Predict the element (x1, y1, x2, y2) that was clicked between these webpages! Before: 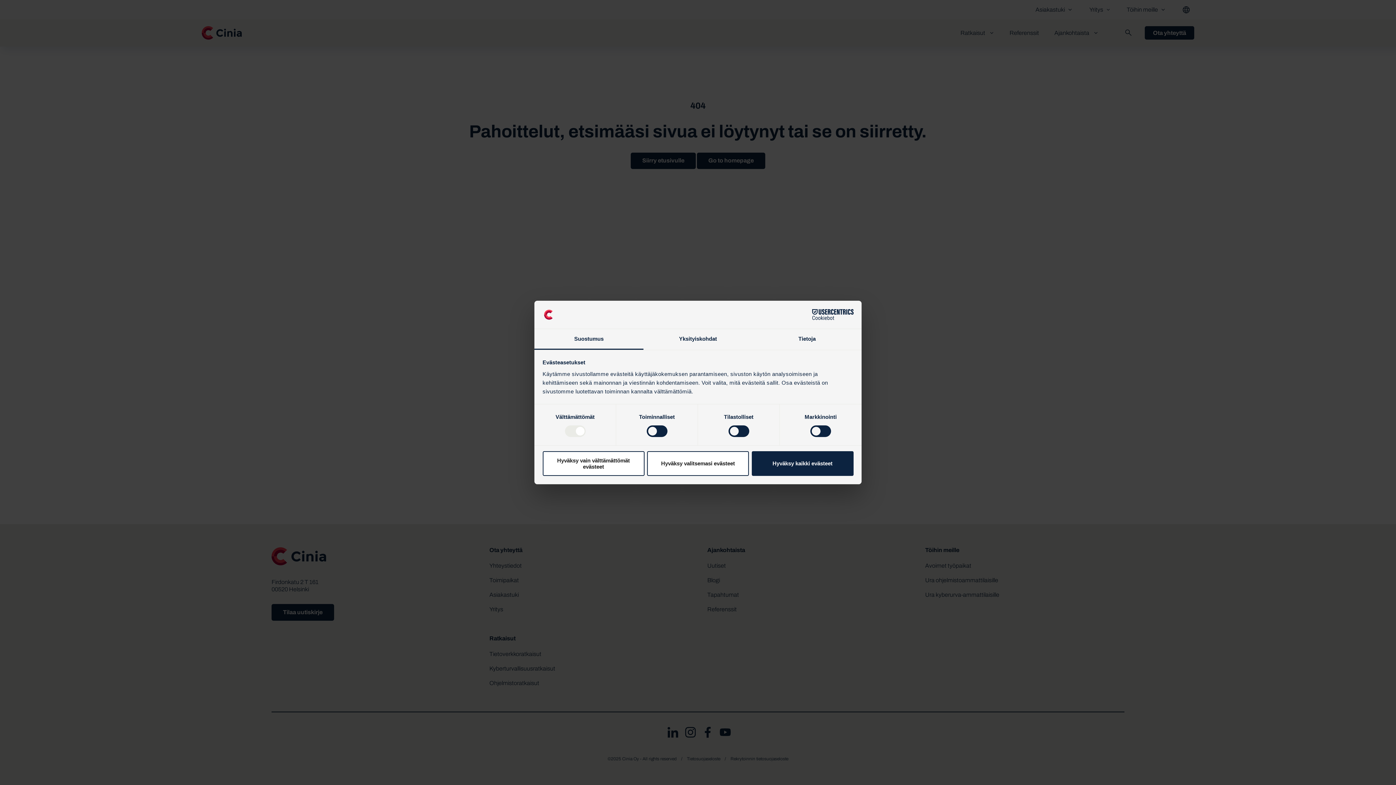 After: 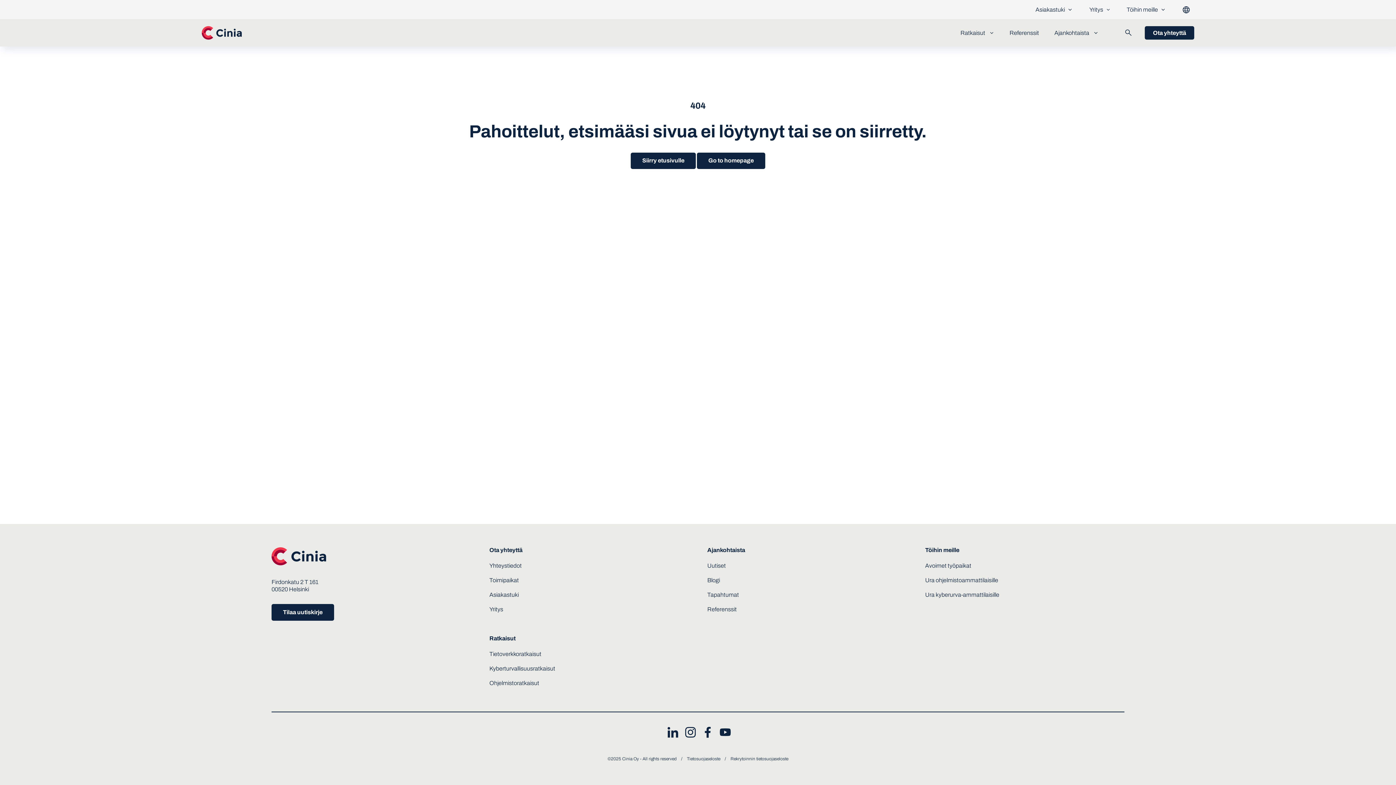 Action: bbox: (751, 451, 853, 476) label: Hyväksy kaikki evästeet